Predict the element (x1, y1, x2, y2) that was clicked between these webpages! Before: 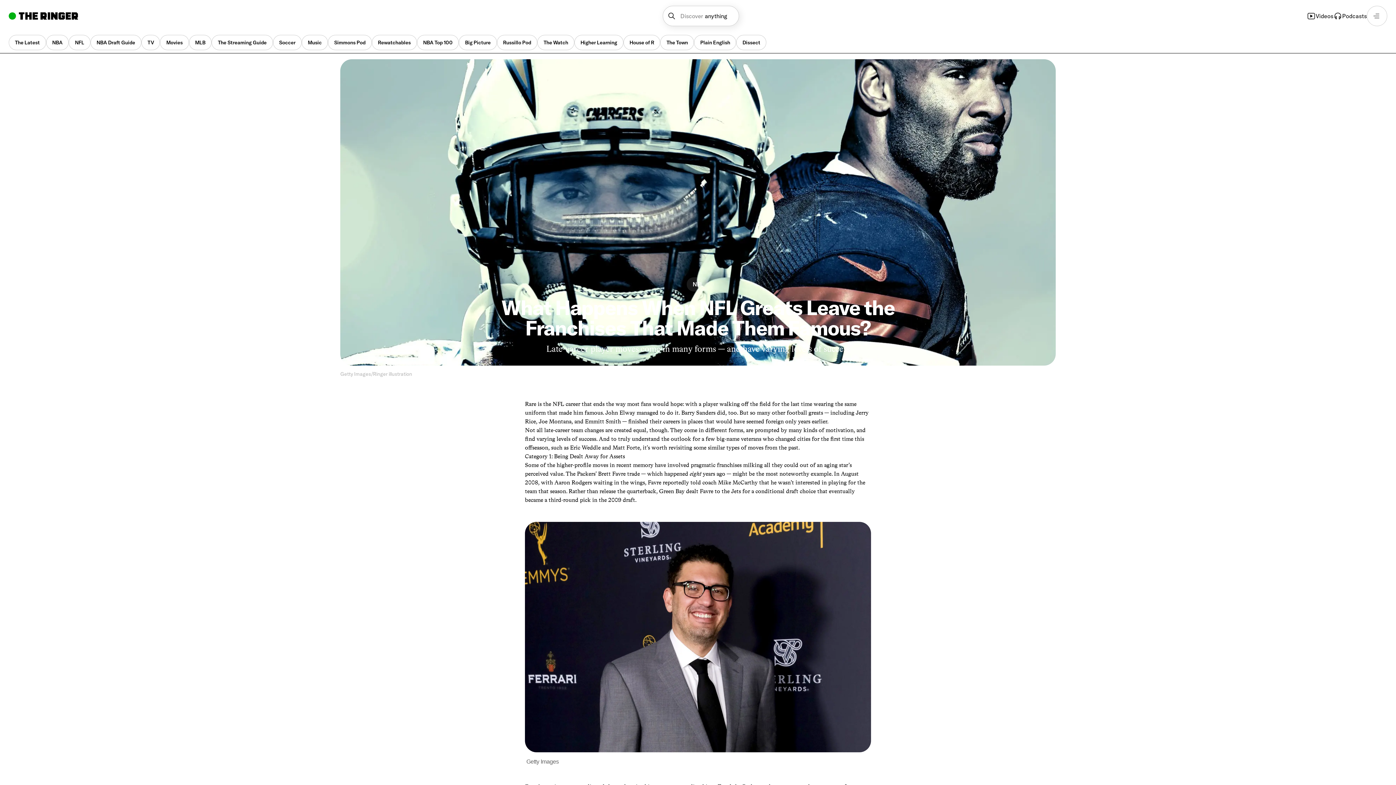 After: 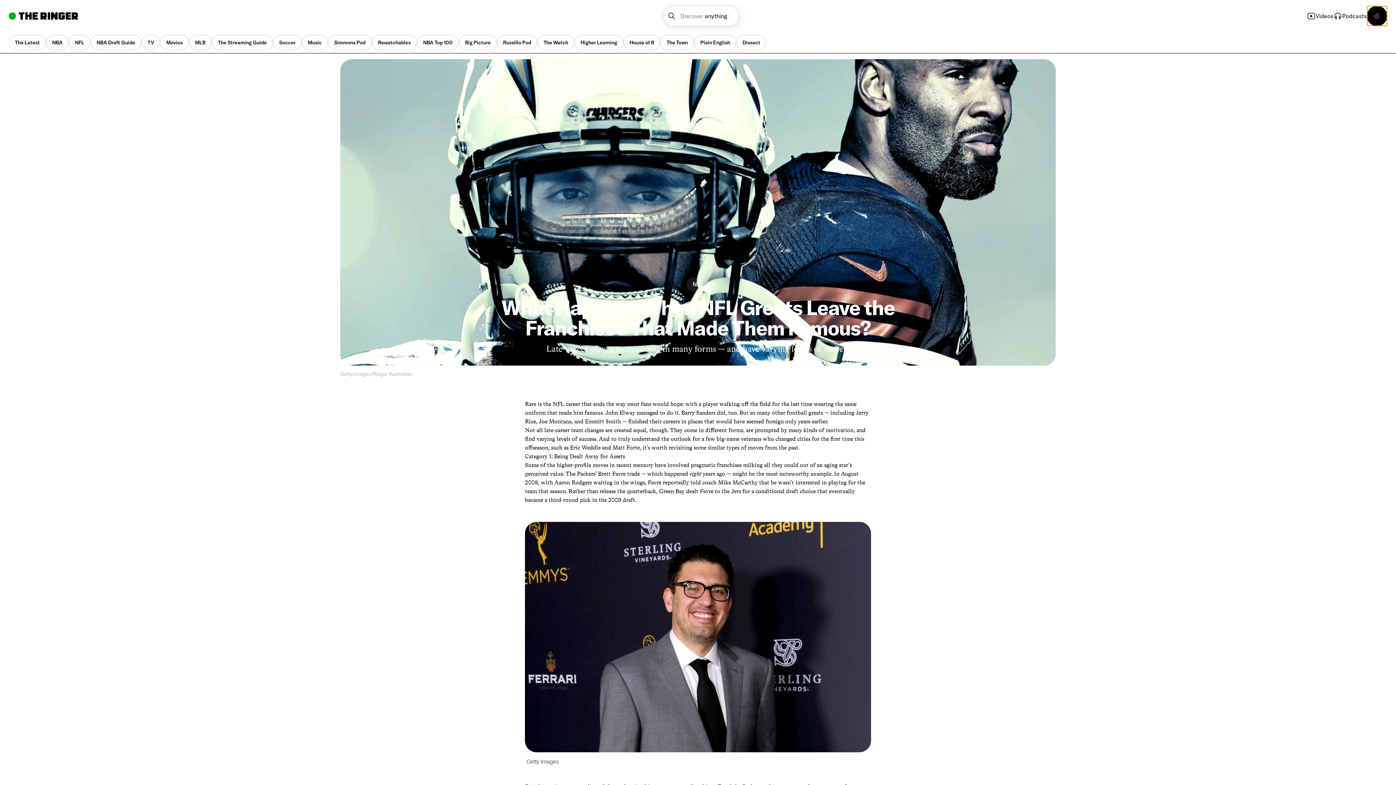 Action: bbox: (1367, 5, 1387, 26) label: Open navigation menu